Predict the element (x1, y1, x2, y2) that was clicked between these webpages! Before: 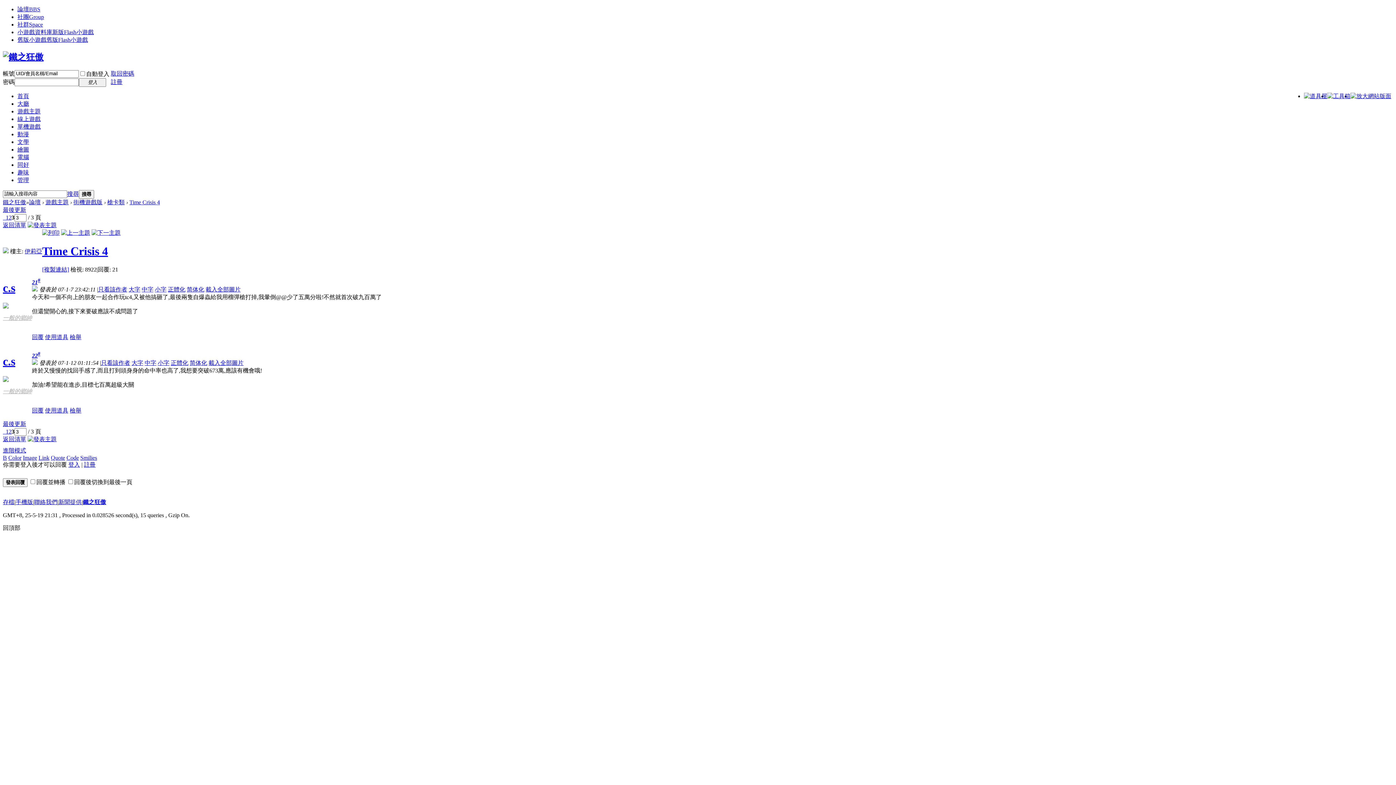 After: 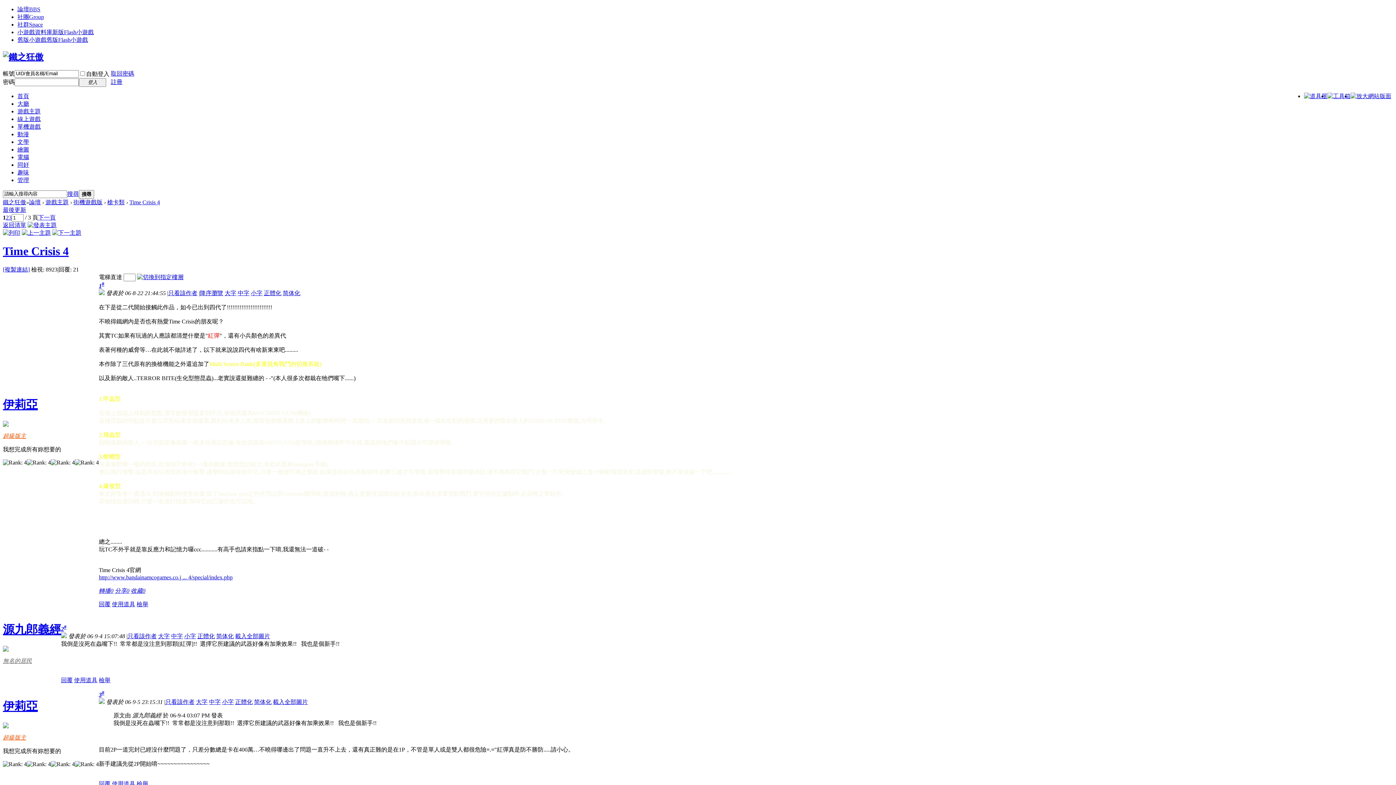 Action: label: Time Crisis 4 bbox: (129, 199, 160, 205)